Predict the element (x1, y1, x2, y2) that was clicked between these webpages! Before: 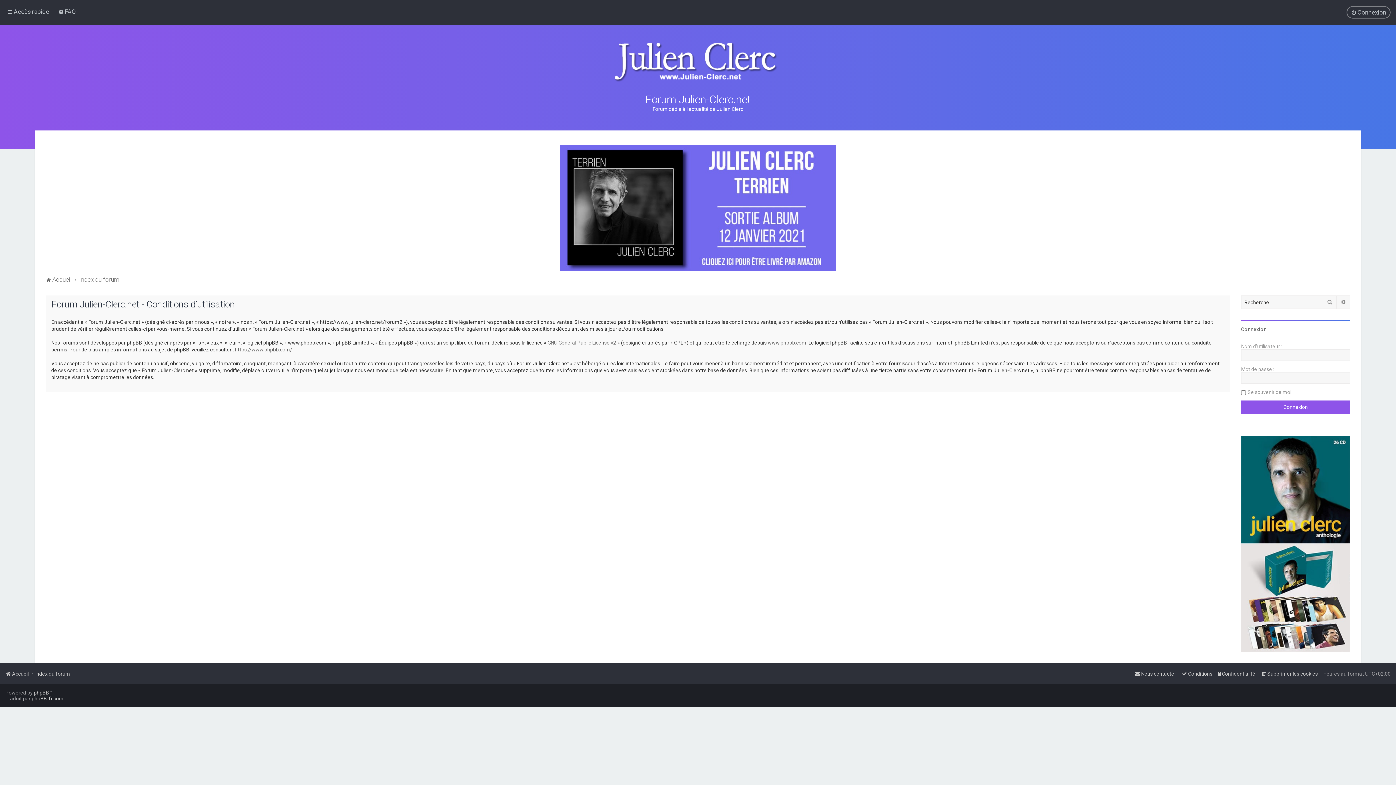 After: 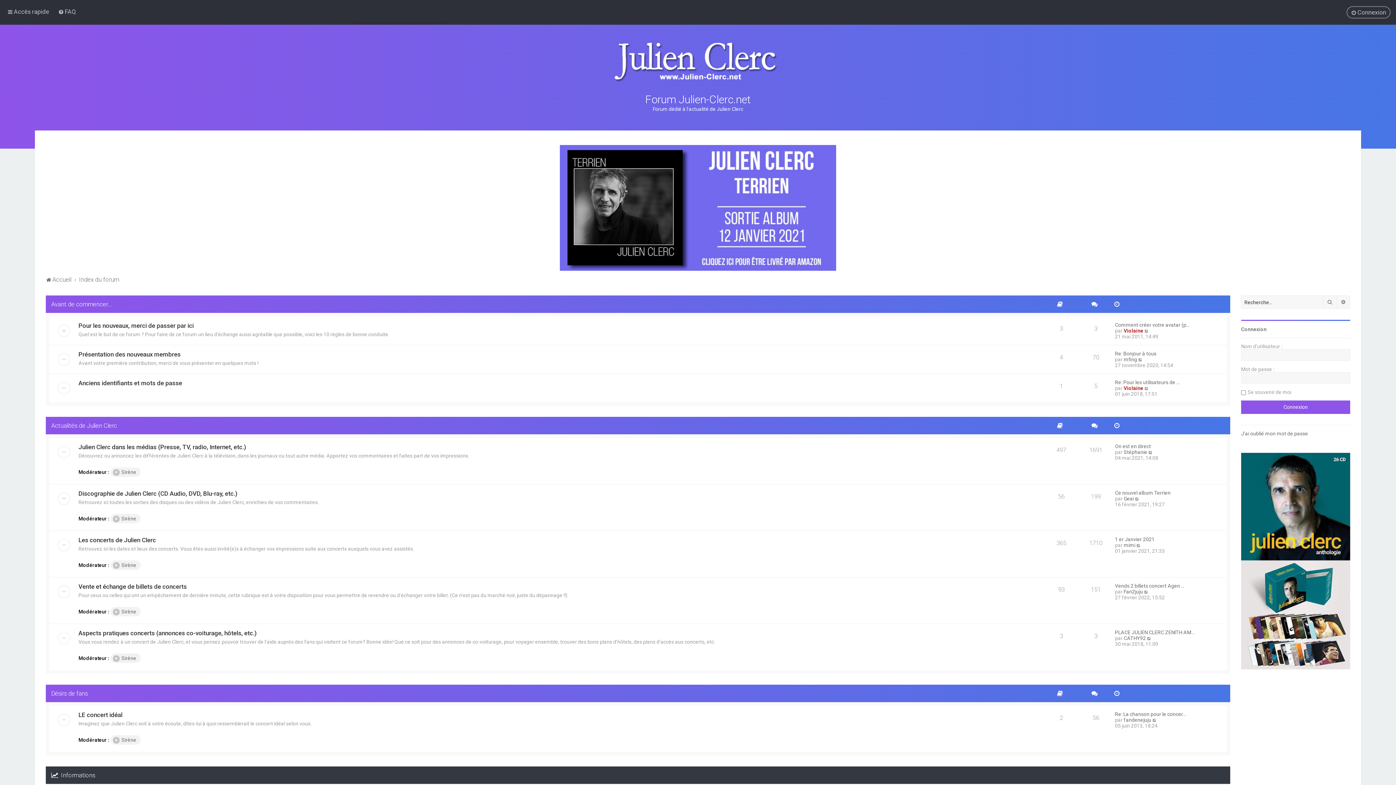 Action: bbox: (79, 274, 119, 284) label: Index du forum